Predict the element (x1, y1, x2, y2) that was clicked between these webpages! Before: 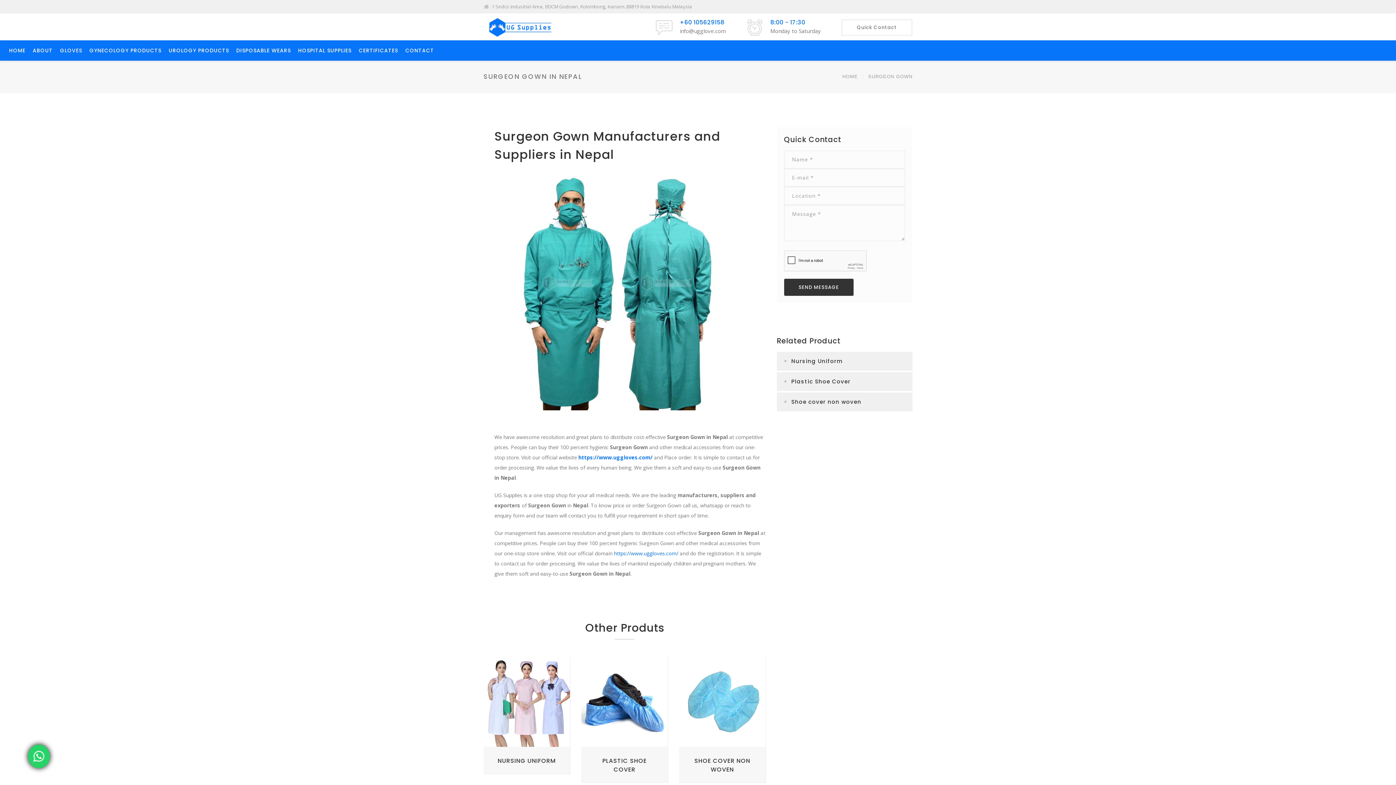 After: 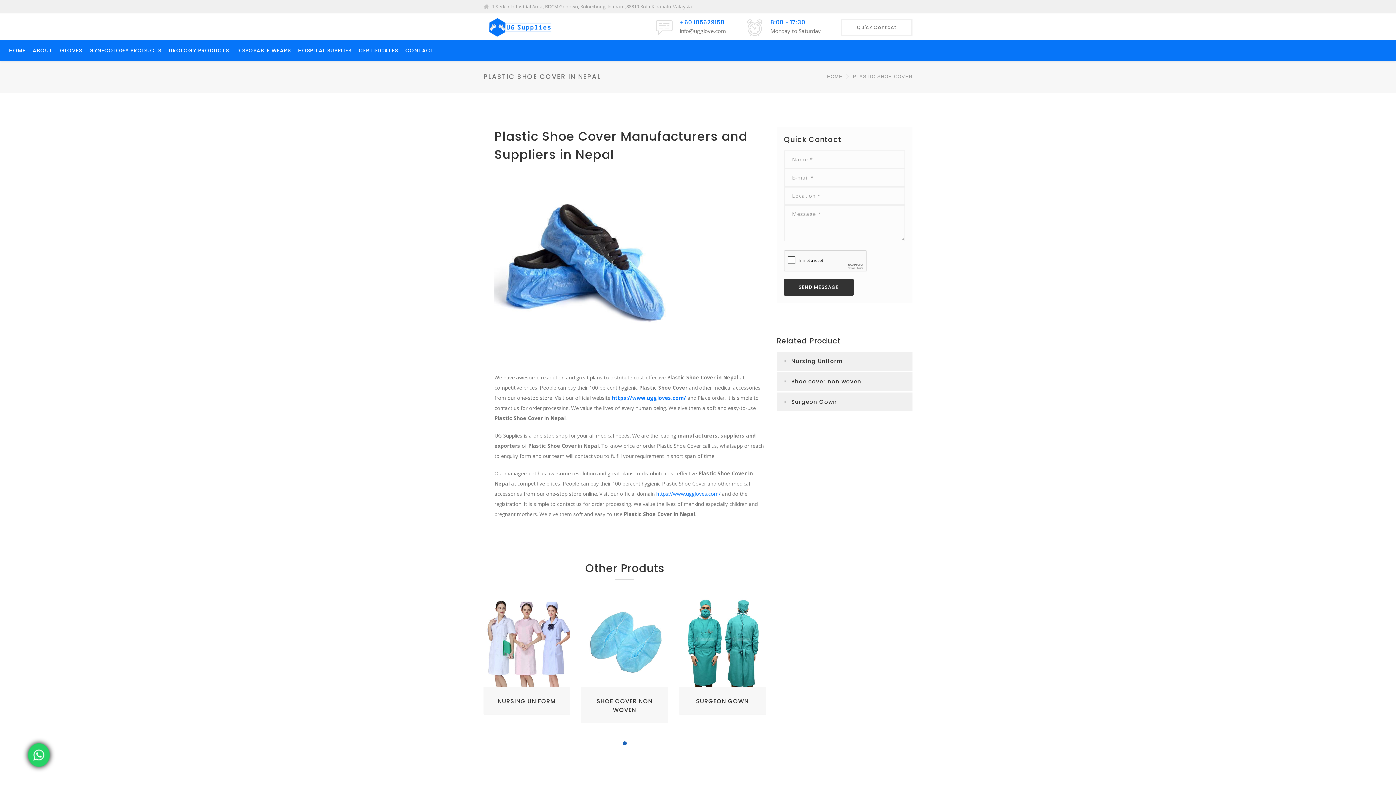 Action: bbox: (791, 376, 905, 387) label: Plastic Shoe Cover